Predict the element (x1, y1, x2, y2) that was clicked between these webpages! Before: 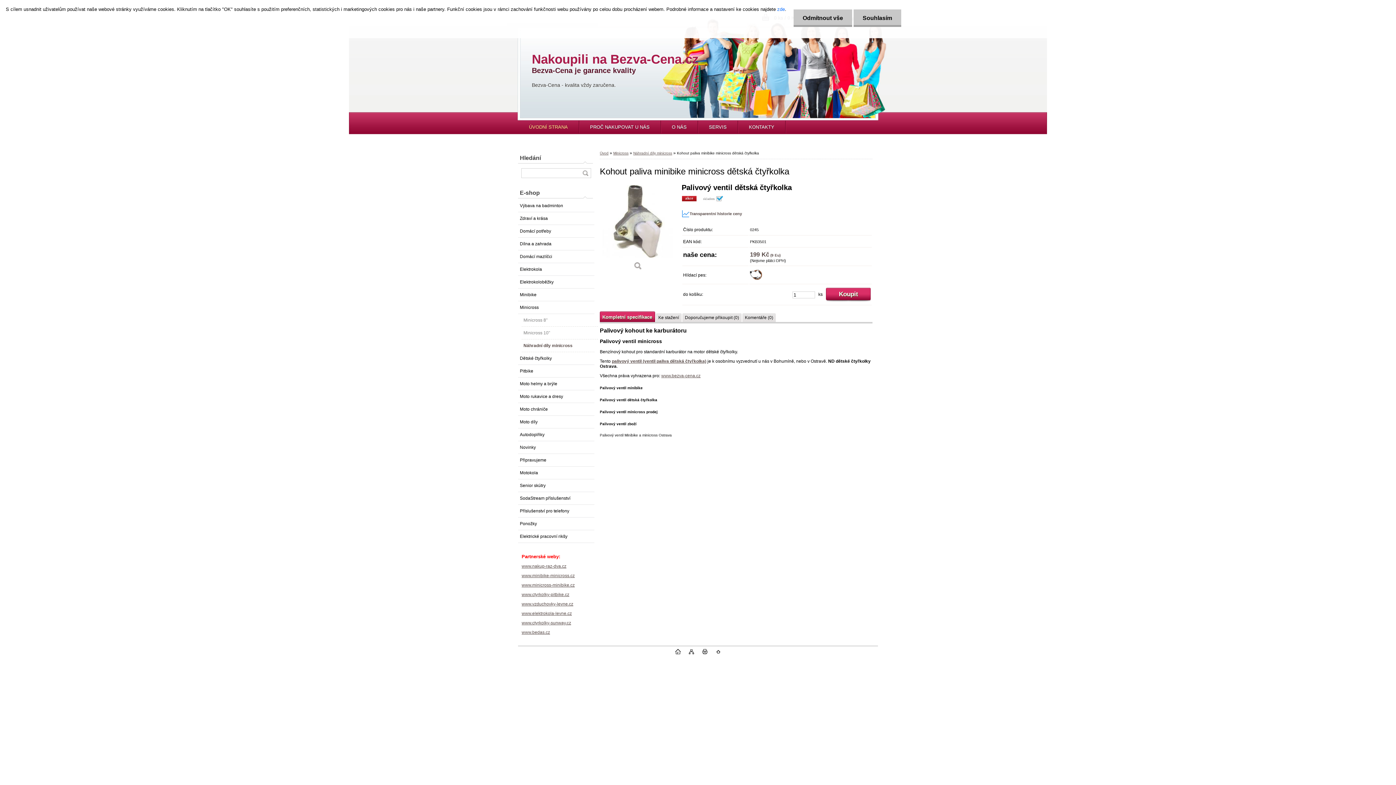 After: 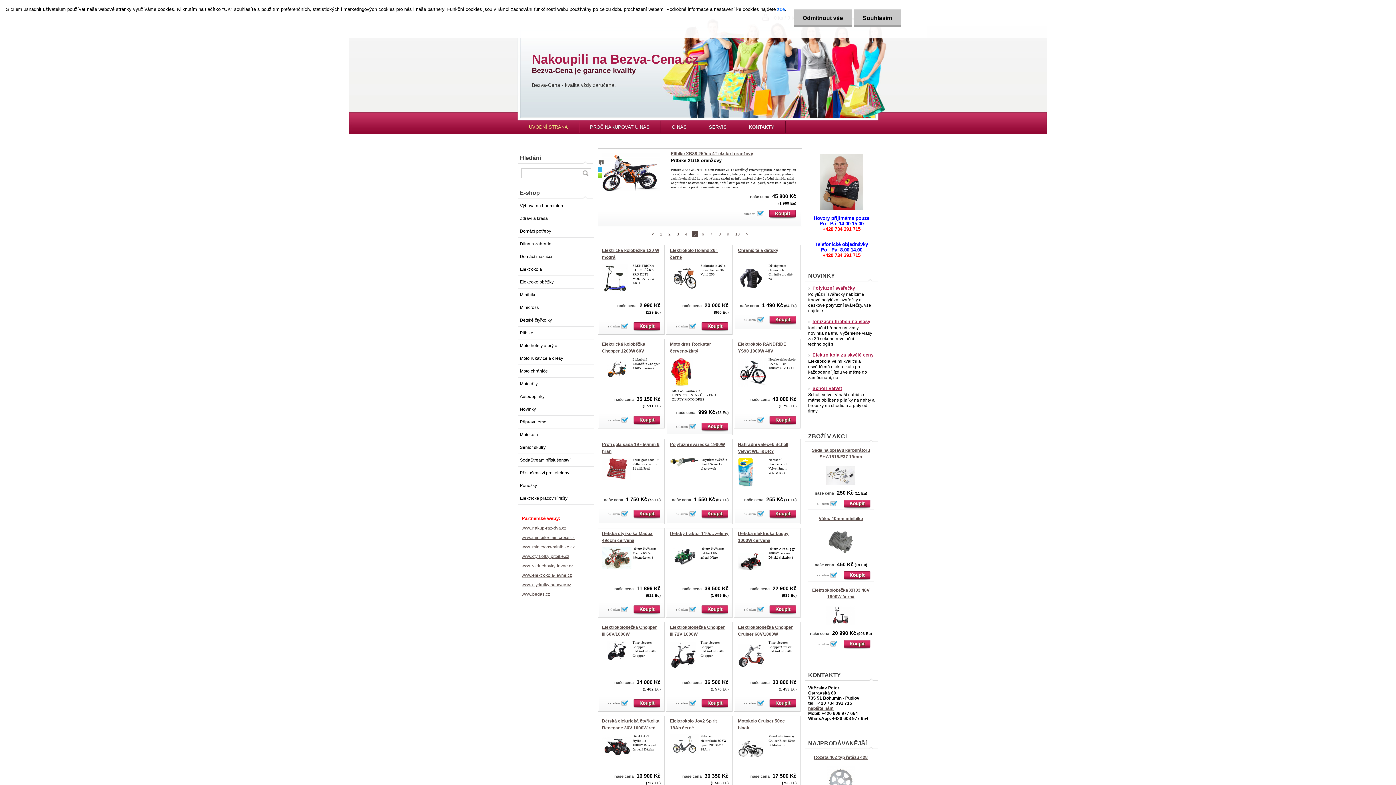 Action: bbox: (518, 120, 578, 133) label: ÚVODNÍ STRANA